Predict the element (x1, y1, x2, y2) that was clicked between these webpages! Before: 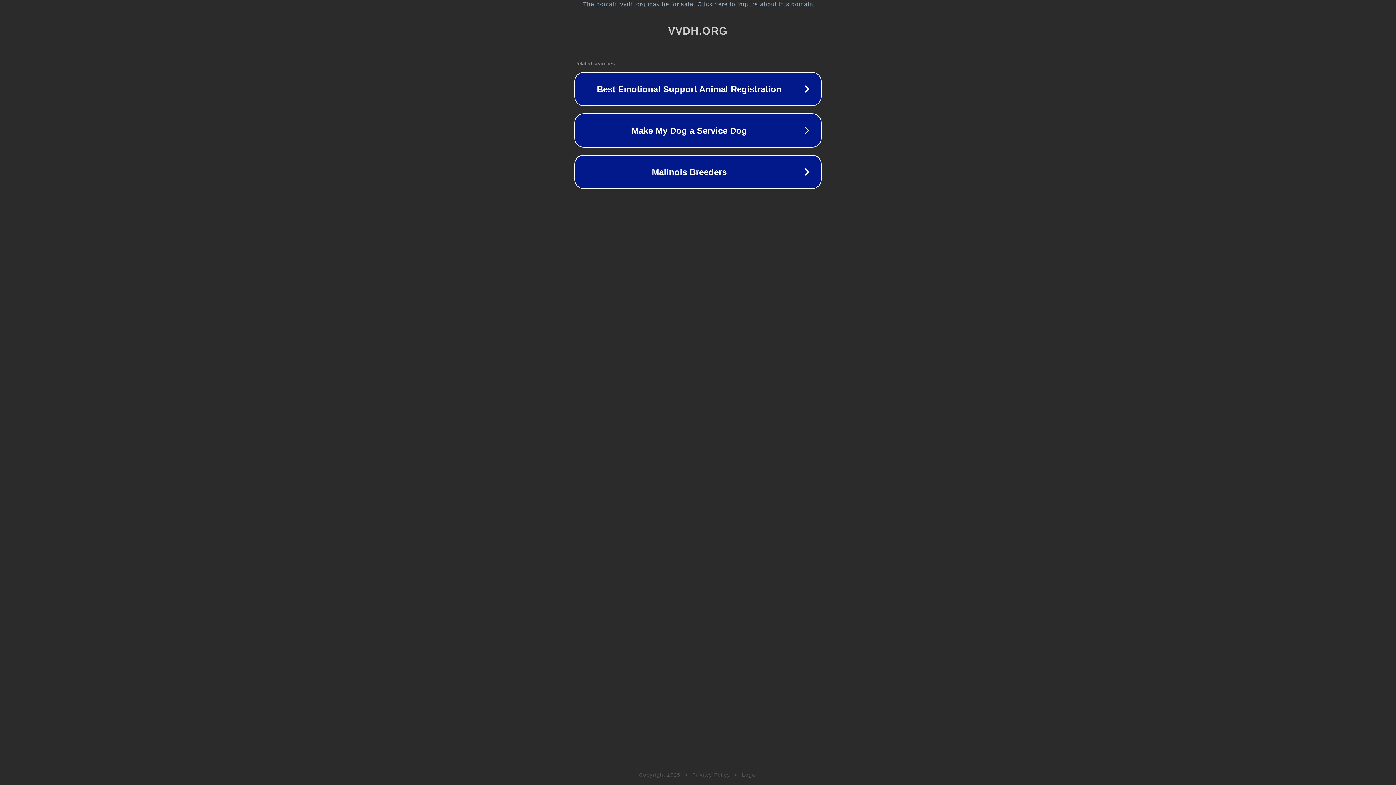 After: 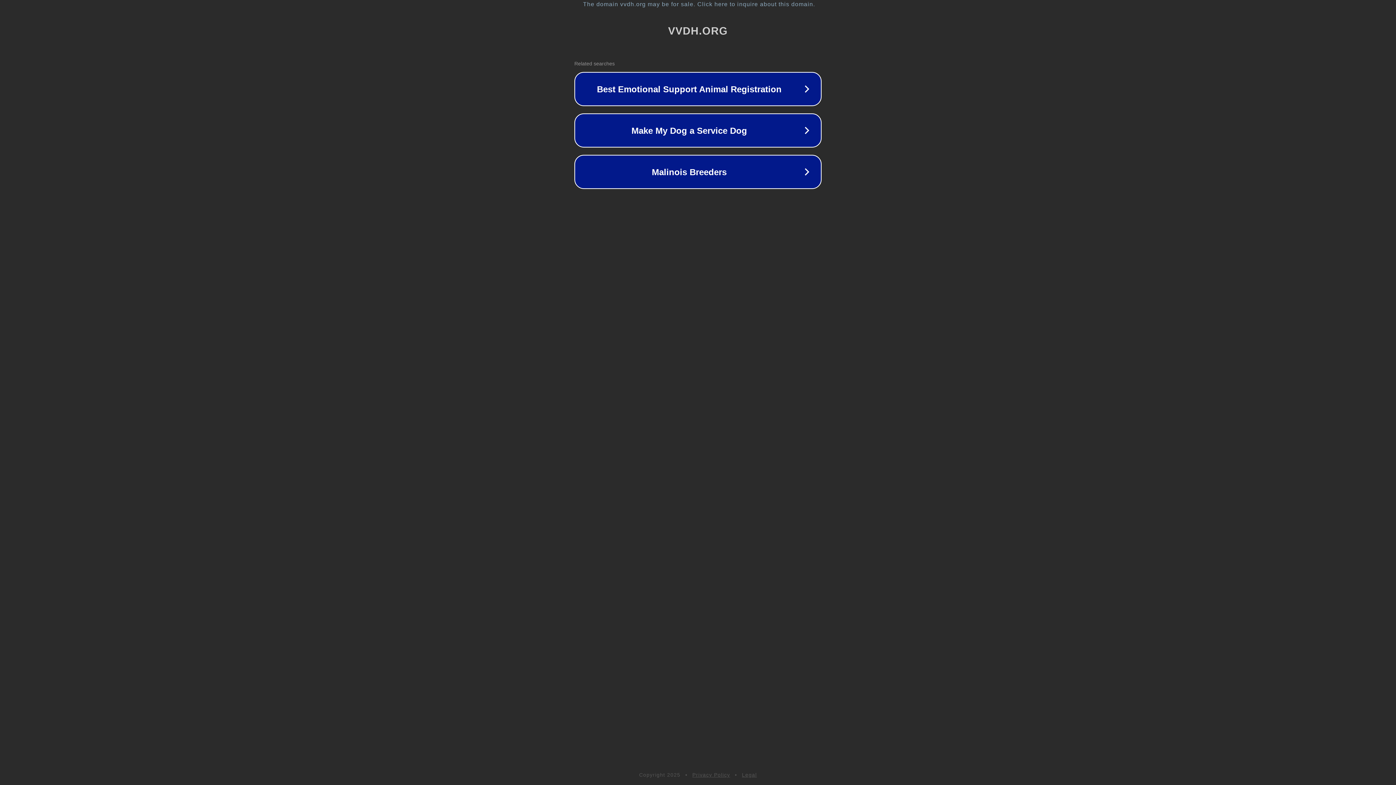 Action: bbox: (742, 772, 757, 778) label: Legal